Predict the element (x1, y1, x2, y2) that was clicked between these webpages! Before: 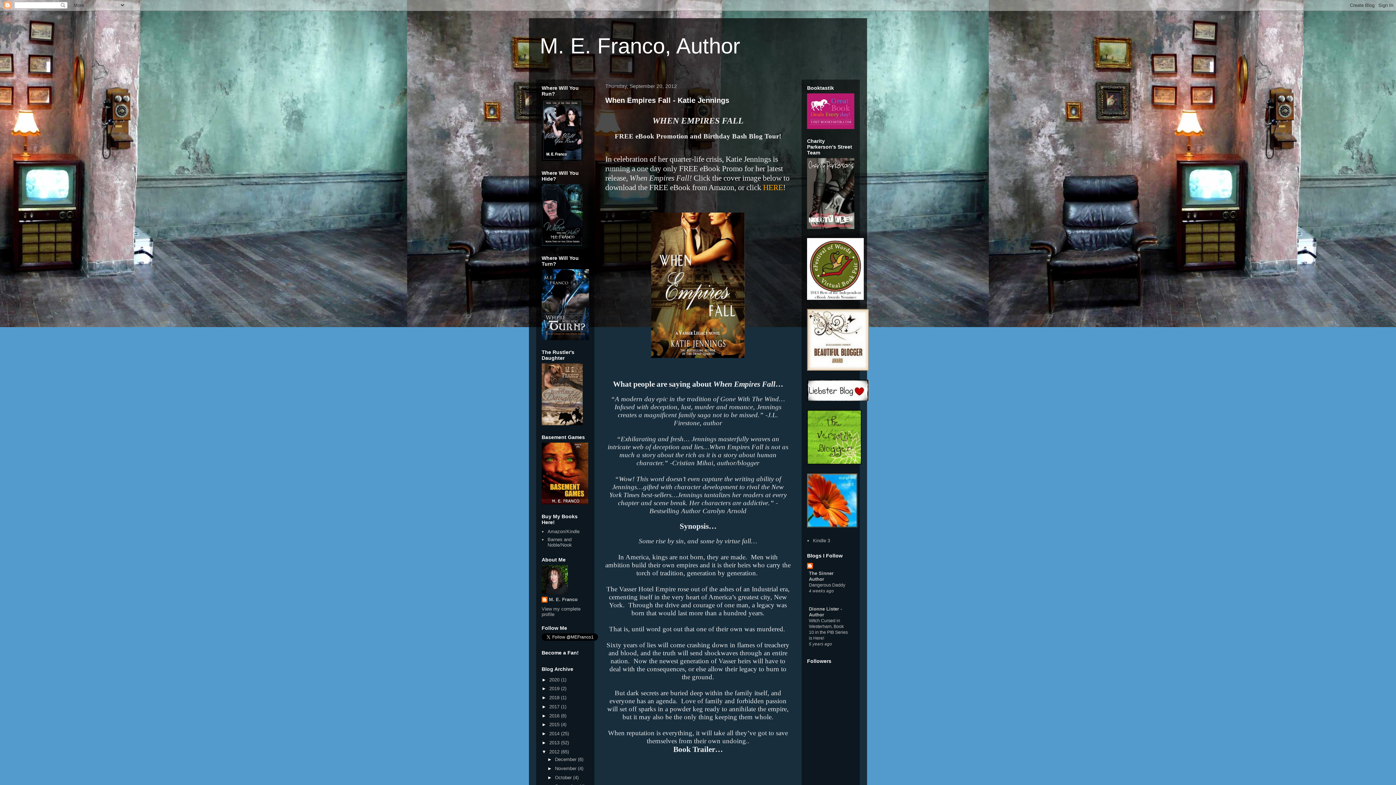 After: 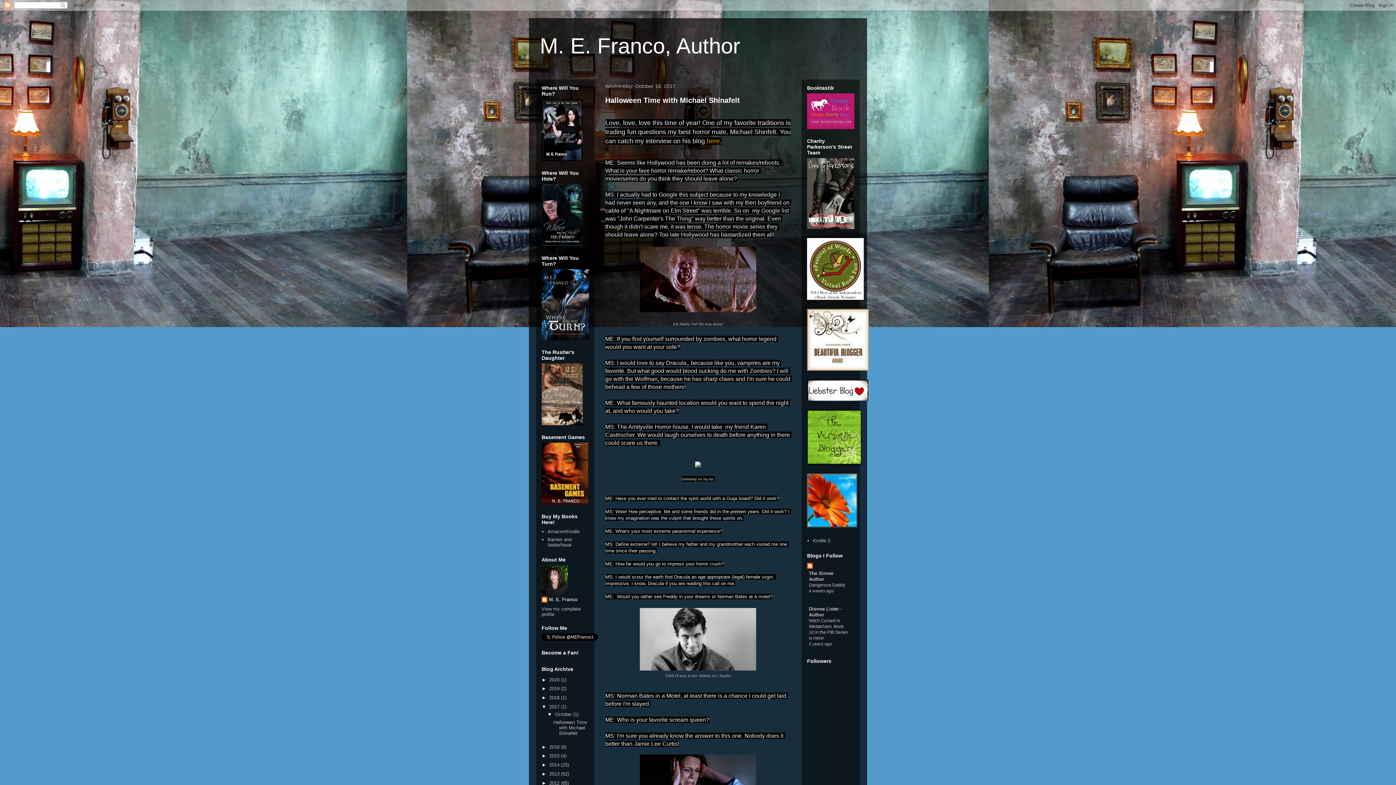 Action: bbox: (549, 704, 561, 709) label: 2017 